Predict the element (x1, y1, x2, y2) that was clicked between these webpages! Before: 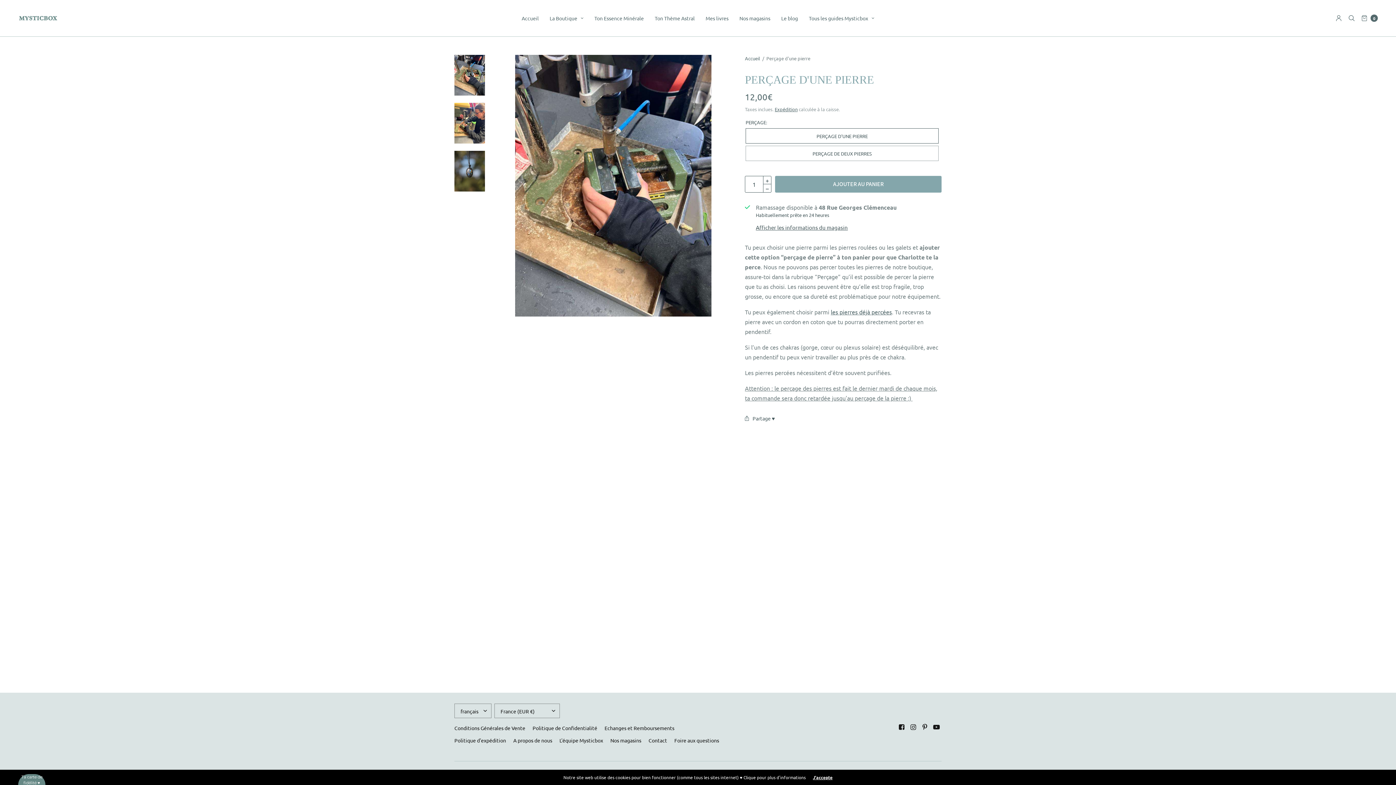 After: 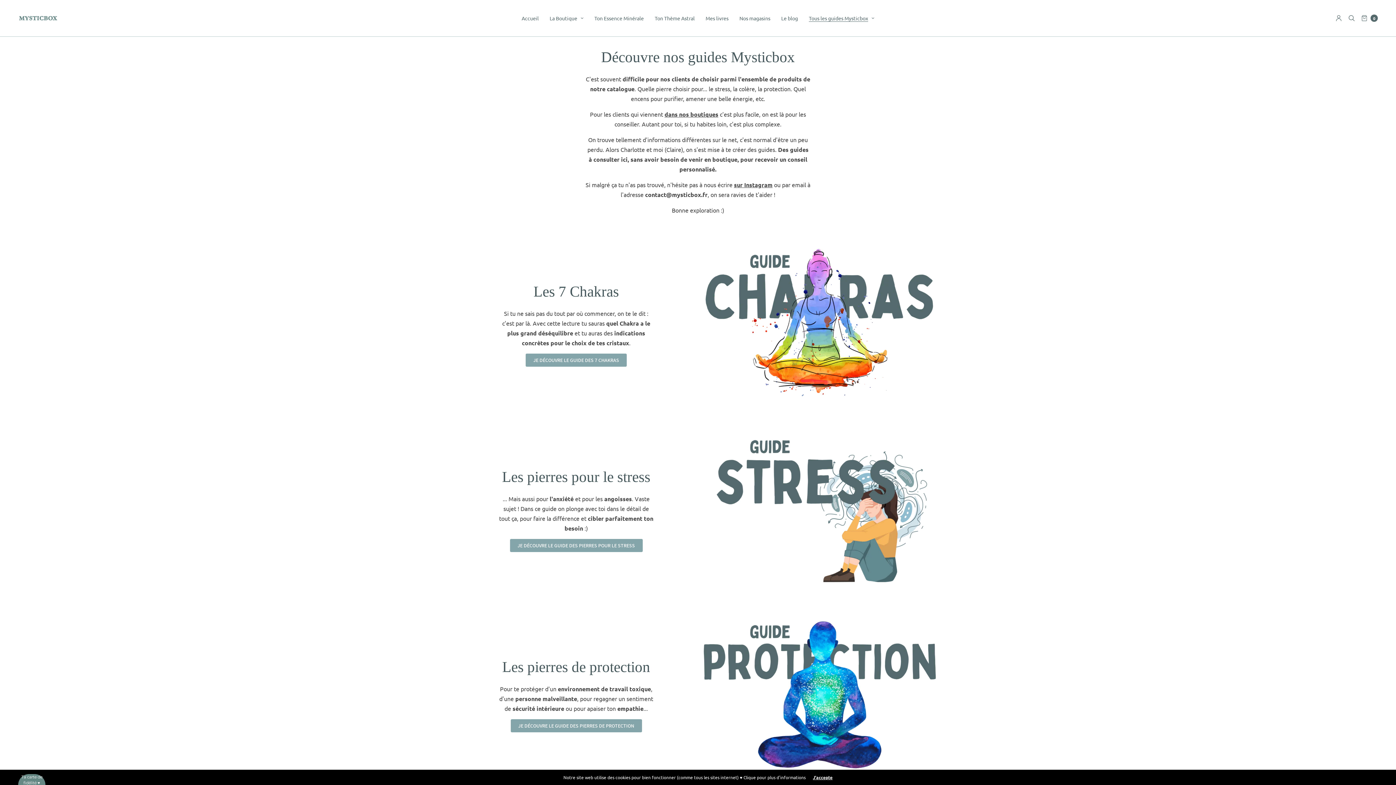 Action: label: Tous les guides Mysticbox bbox: (809, 10, 874, 26)